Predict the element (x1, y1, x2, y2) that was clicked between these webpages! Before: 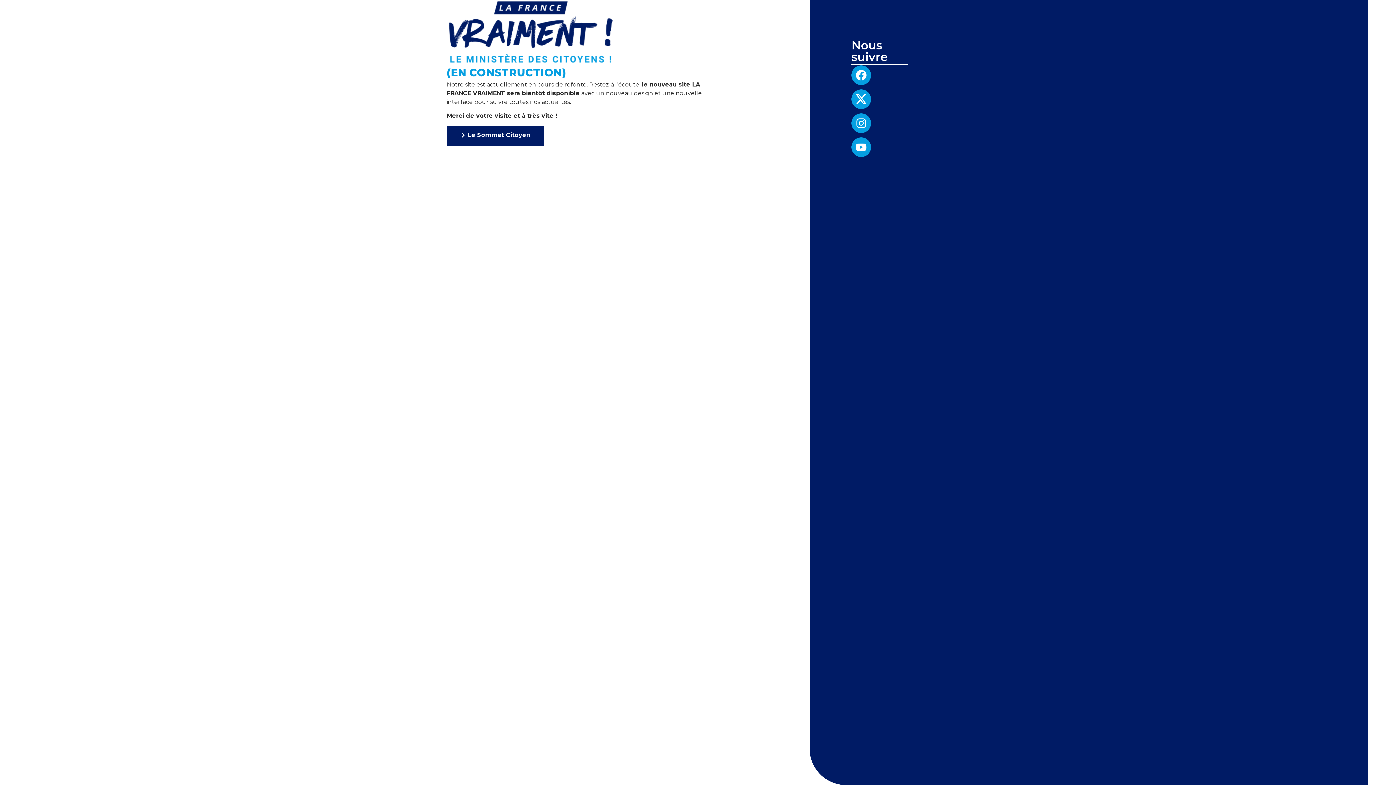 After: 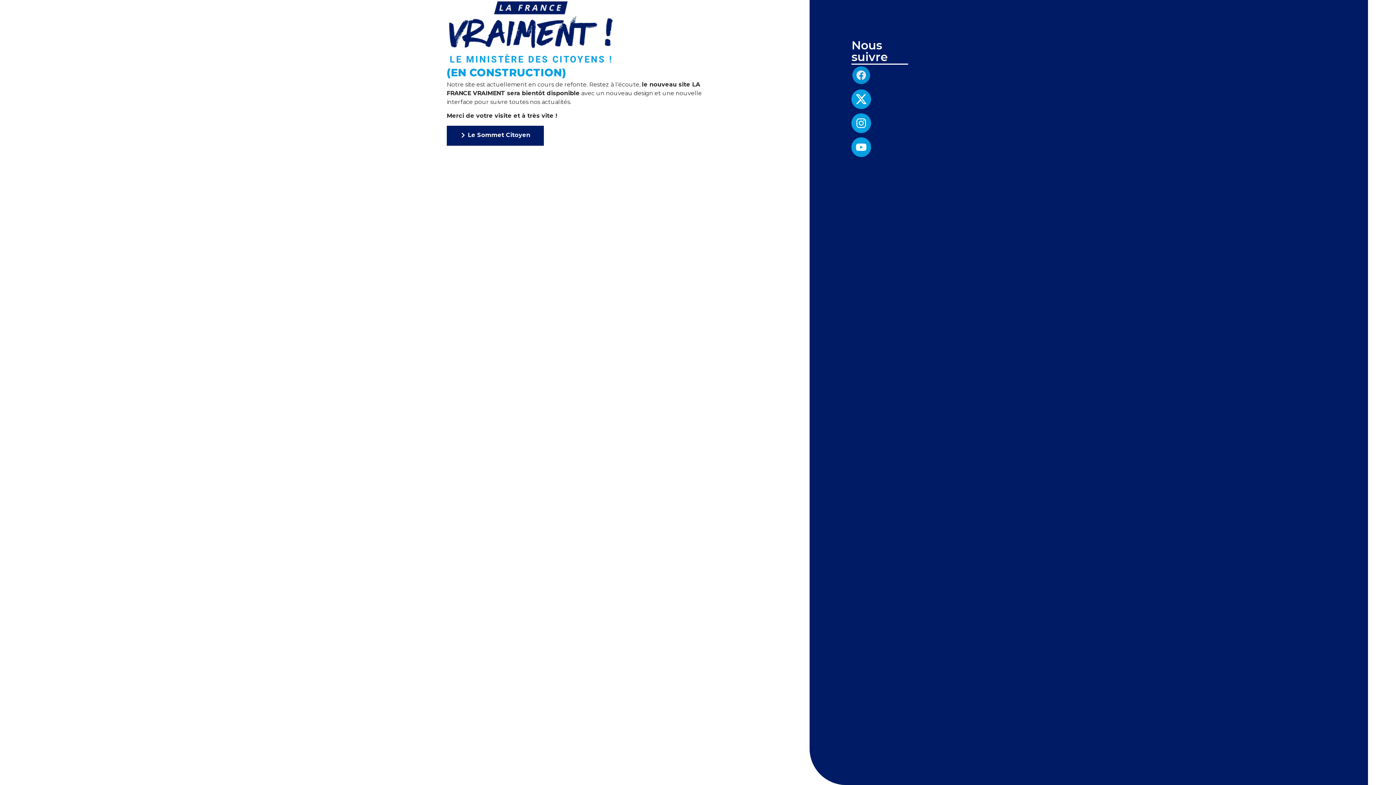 Action: label: Facebook bbox: (851, 65, 871, 85)